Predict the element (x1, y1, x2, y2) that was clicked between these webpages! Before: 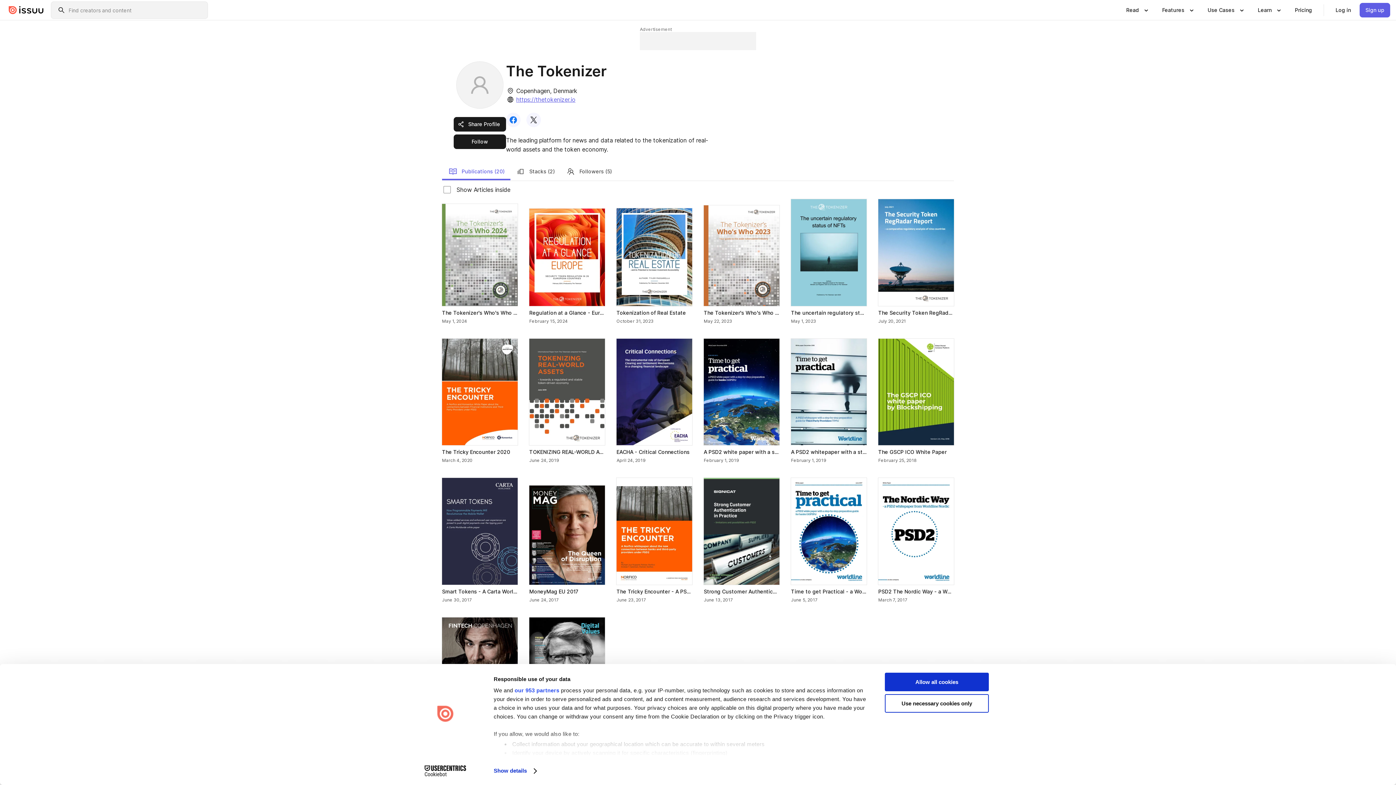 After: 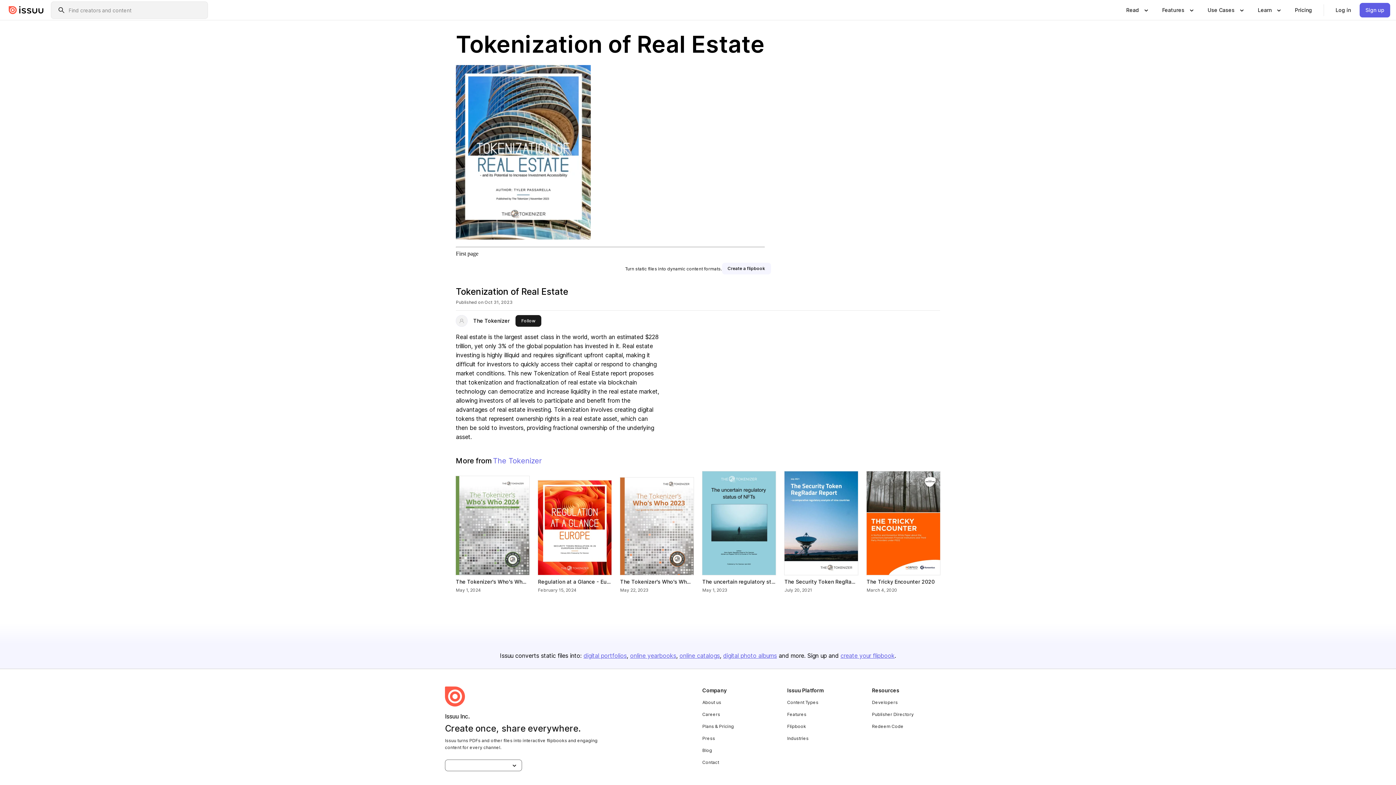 Action: label: Tokenization of Real Estate bbox: (616, 208, 692, 306)